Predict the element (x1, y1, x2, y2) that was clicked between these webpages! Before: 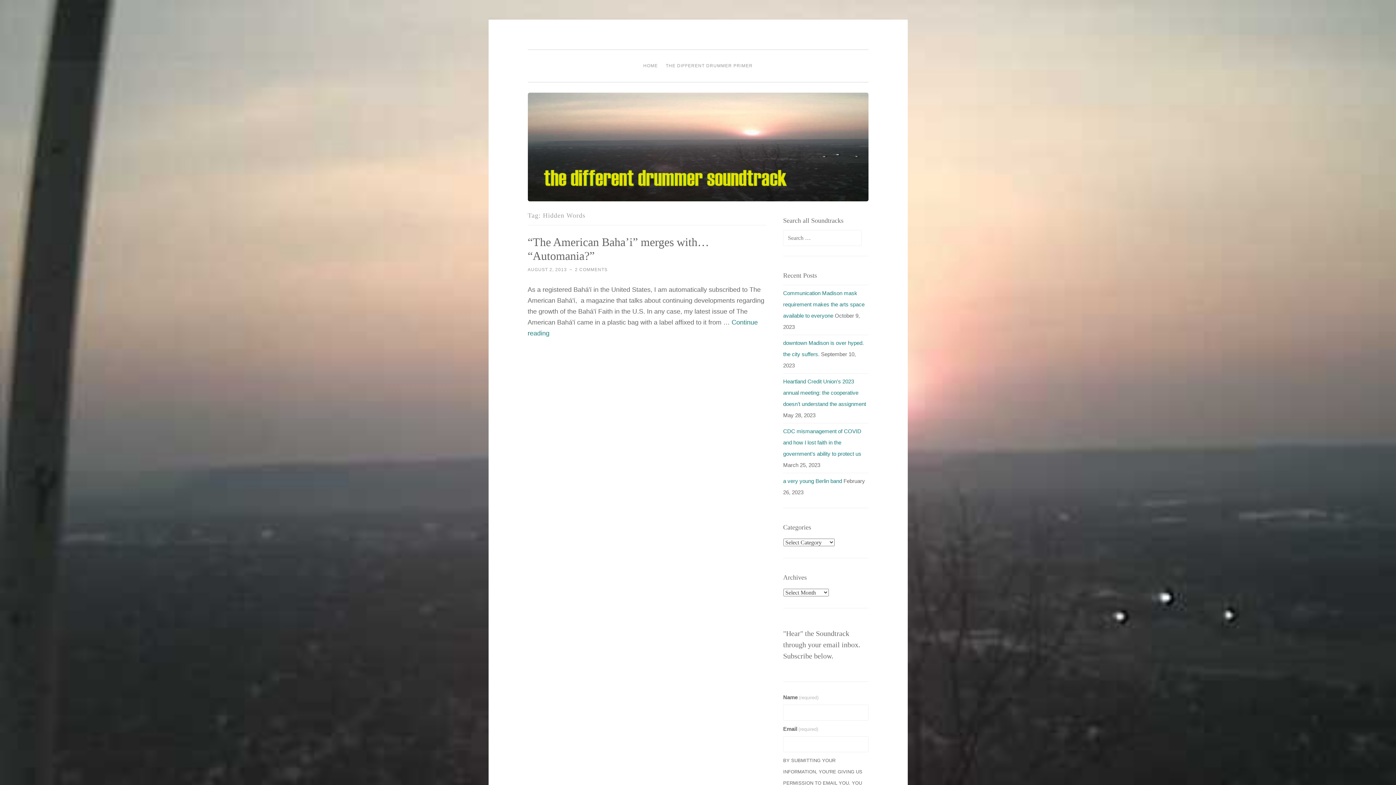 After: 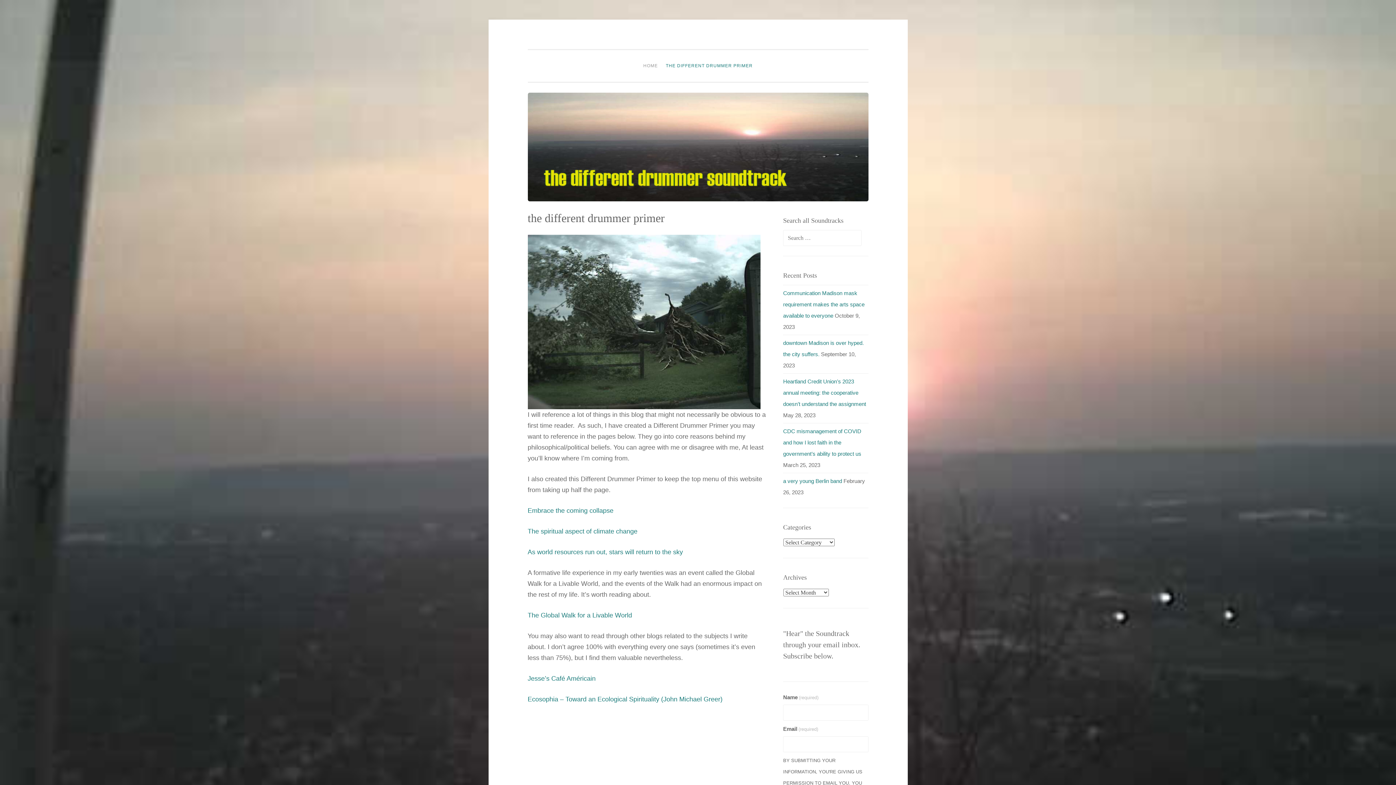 Action: bbox: (662, 58, 756, 73) label: THE DIFFERENT DRUMMER PRIMER